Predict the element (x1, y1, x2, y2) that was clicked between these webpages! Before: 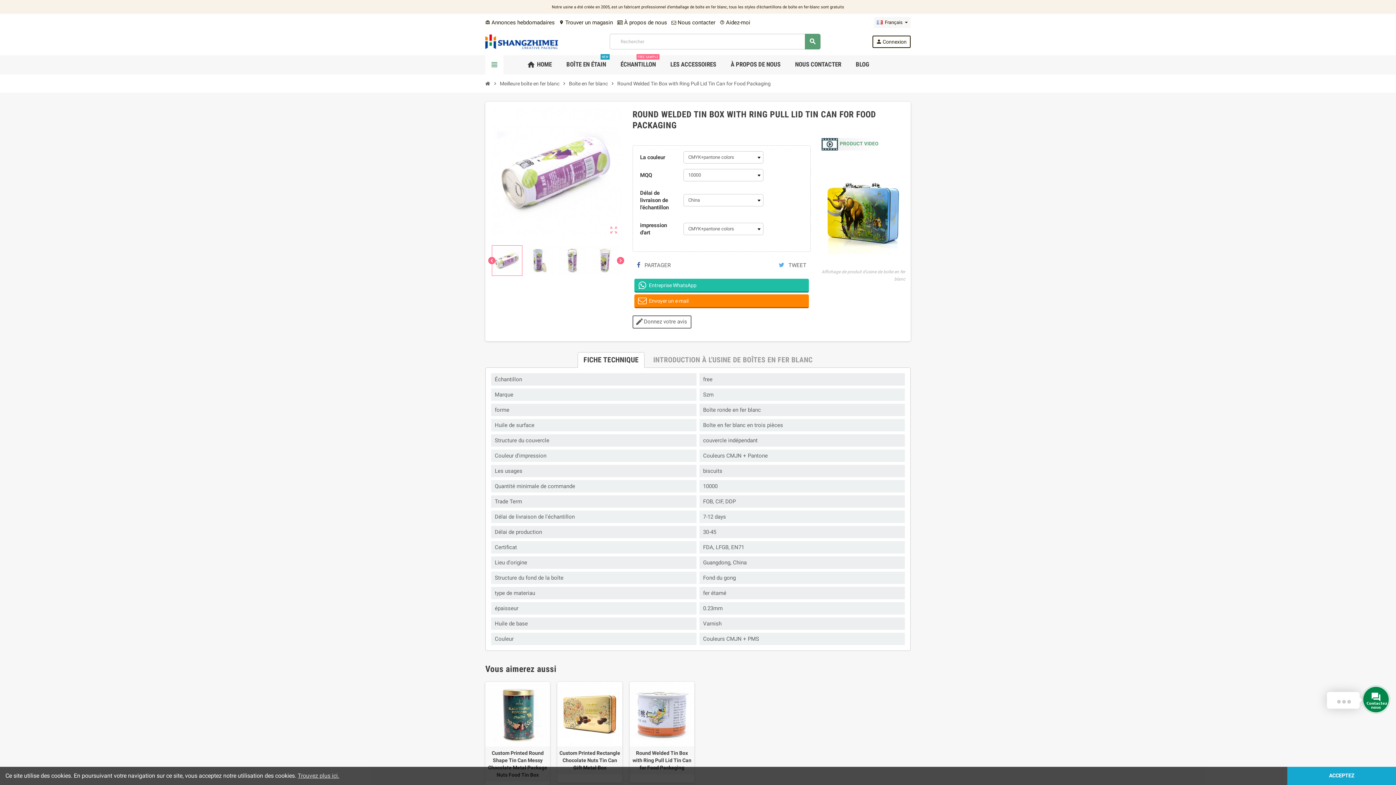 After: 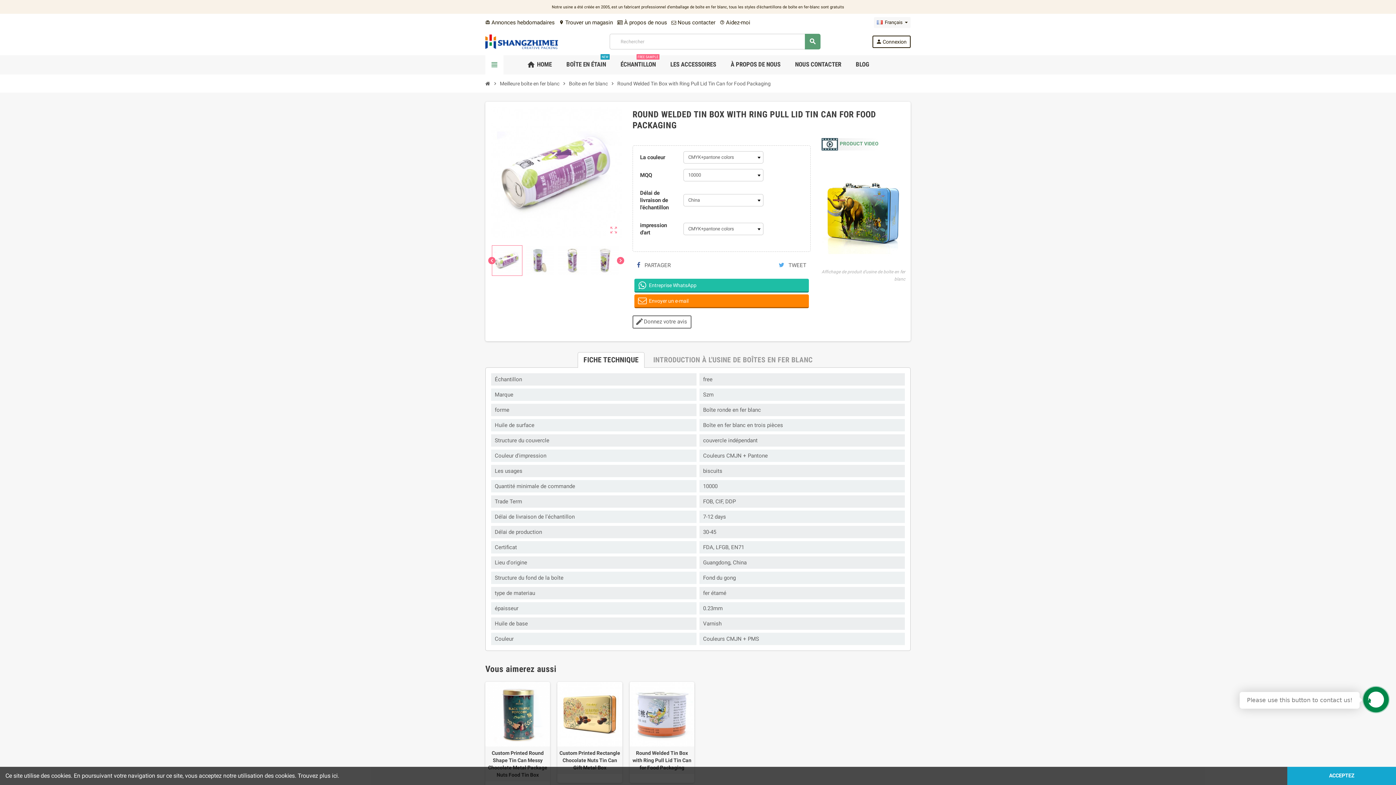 Action: label: Trouvez plus ici. bbox: (297, 772, 339, 779)